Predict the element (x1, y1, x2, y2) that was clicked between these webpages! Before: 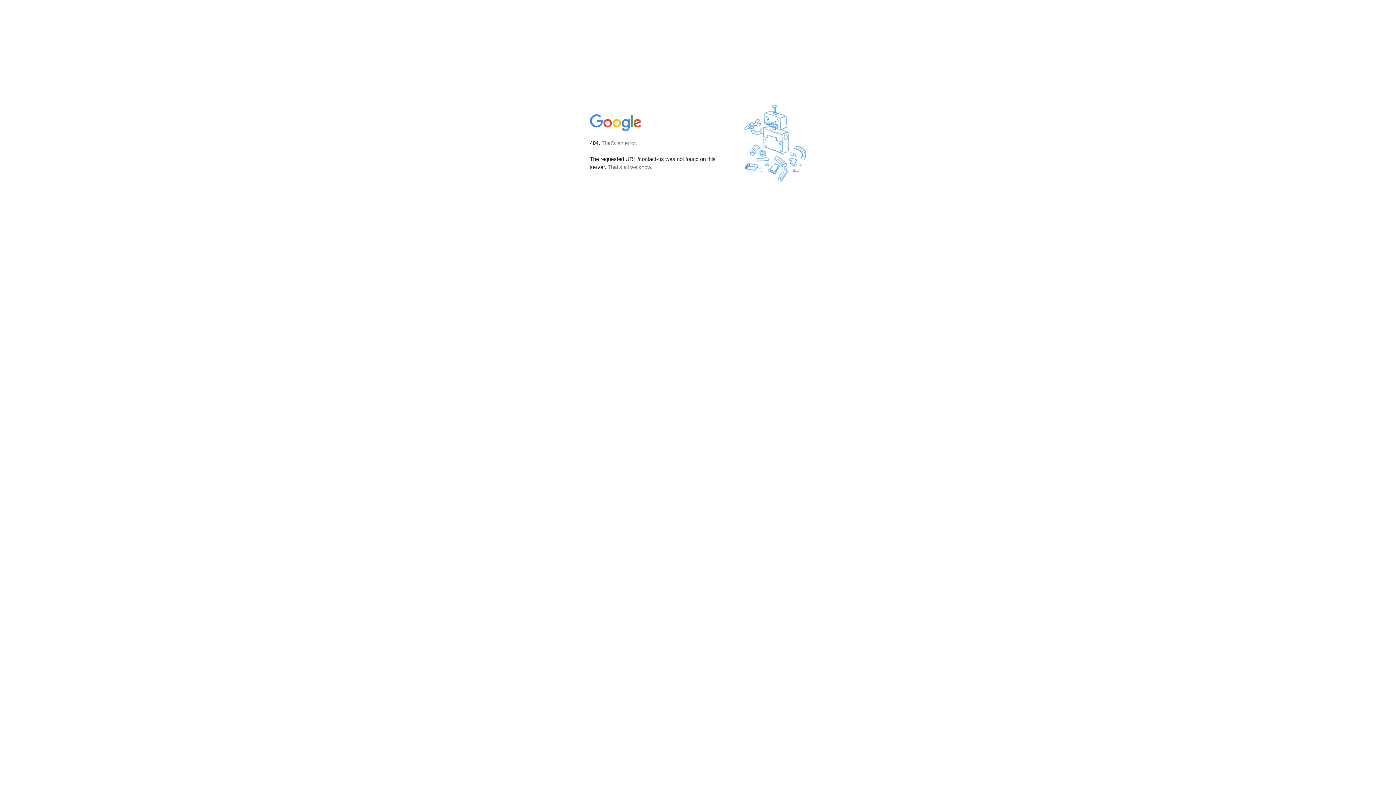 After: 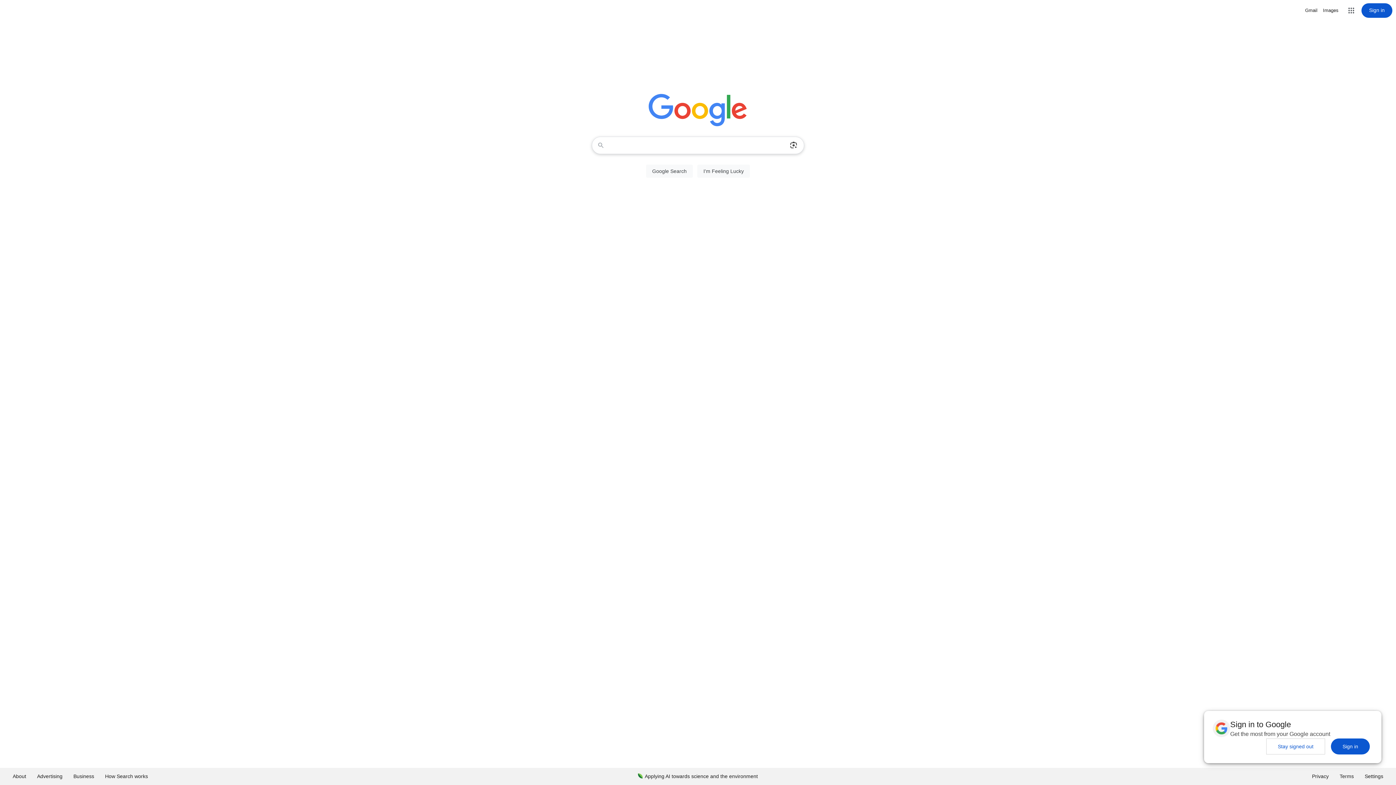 Action: bbox: (590, 127, 642, 134)